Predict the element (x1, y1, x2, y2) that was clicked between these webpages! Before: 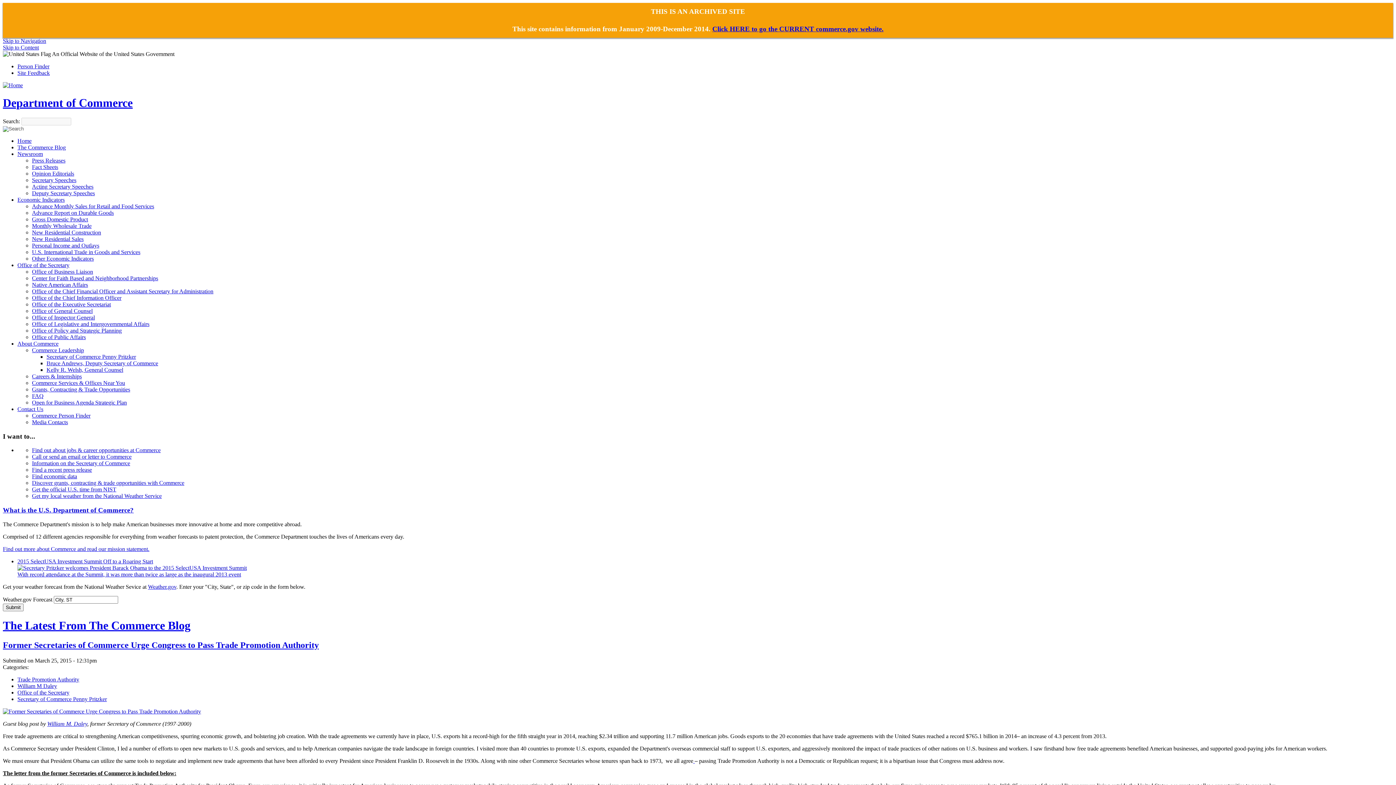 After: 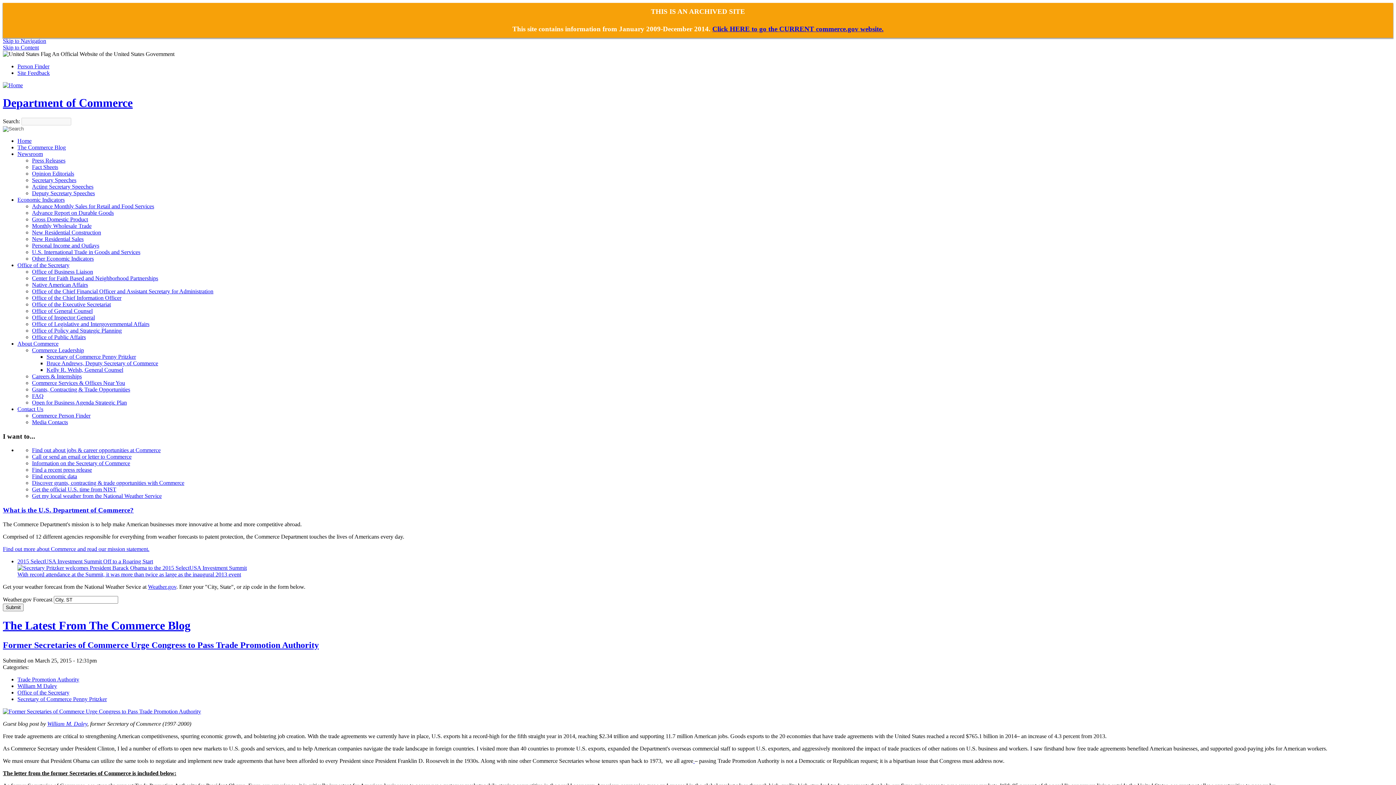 Action: bbox: (32, 453, 131, 460) label: Call or send an email or letter to Commerce